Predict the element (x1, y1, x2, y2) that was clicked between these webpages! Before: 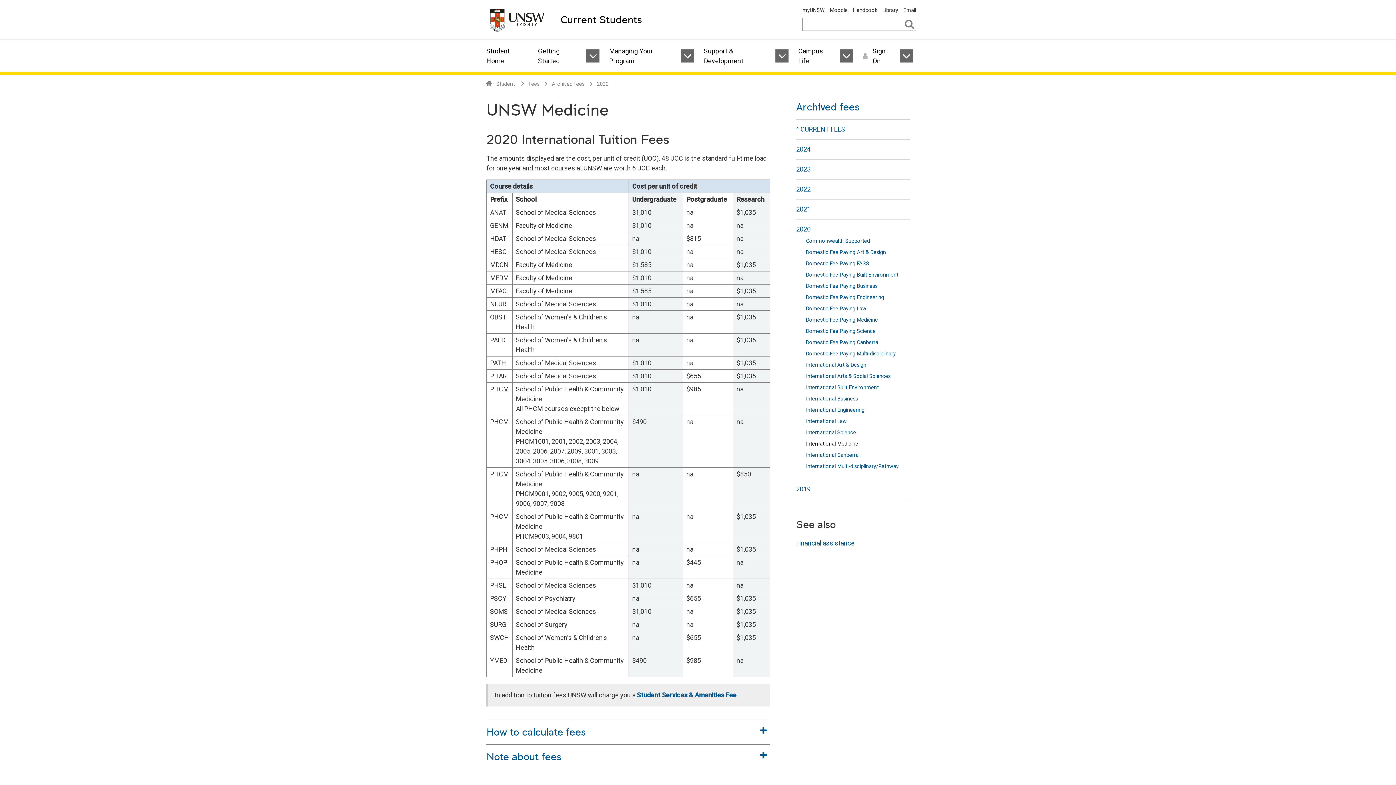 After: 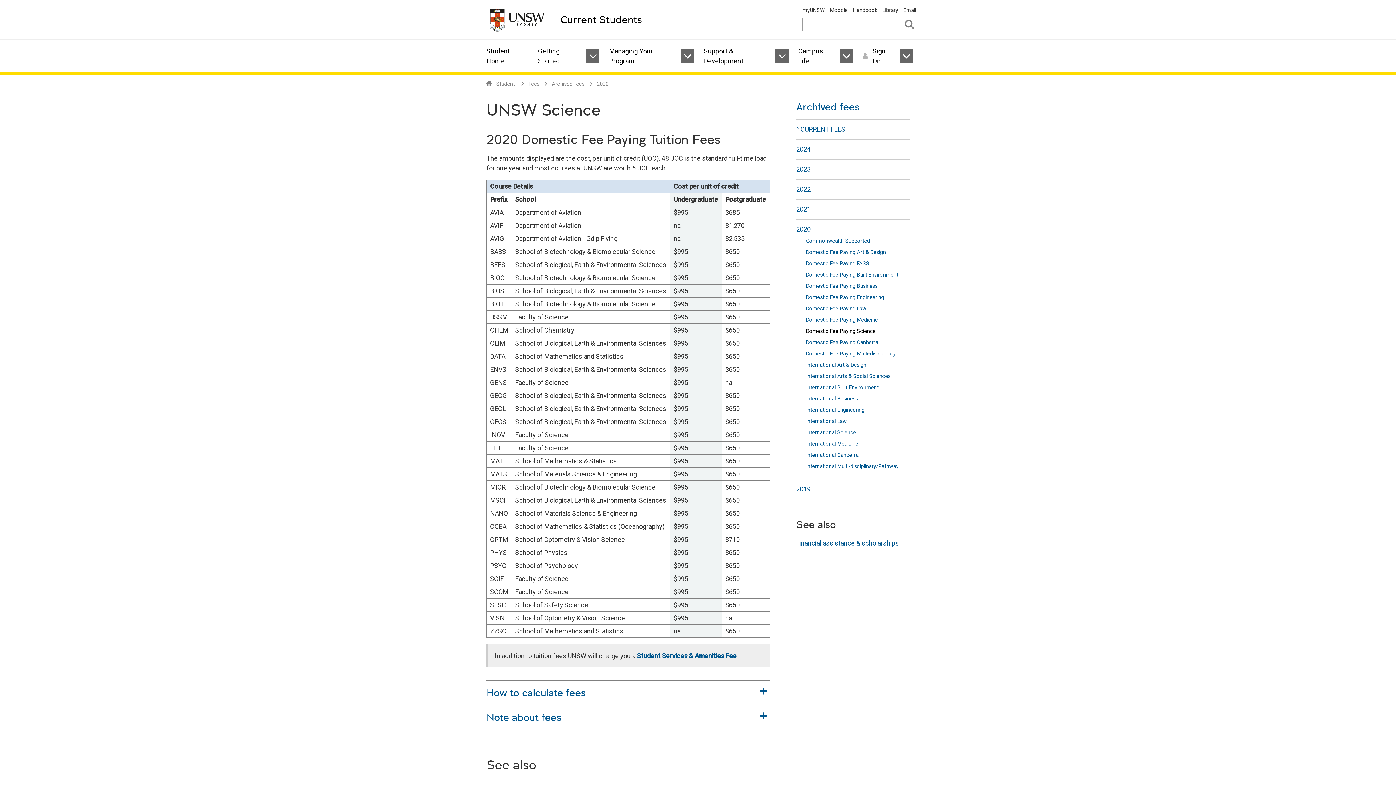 Action: bbox: (806, 326, 909, 337) label: Domestic Fee Paying Science